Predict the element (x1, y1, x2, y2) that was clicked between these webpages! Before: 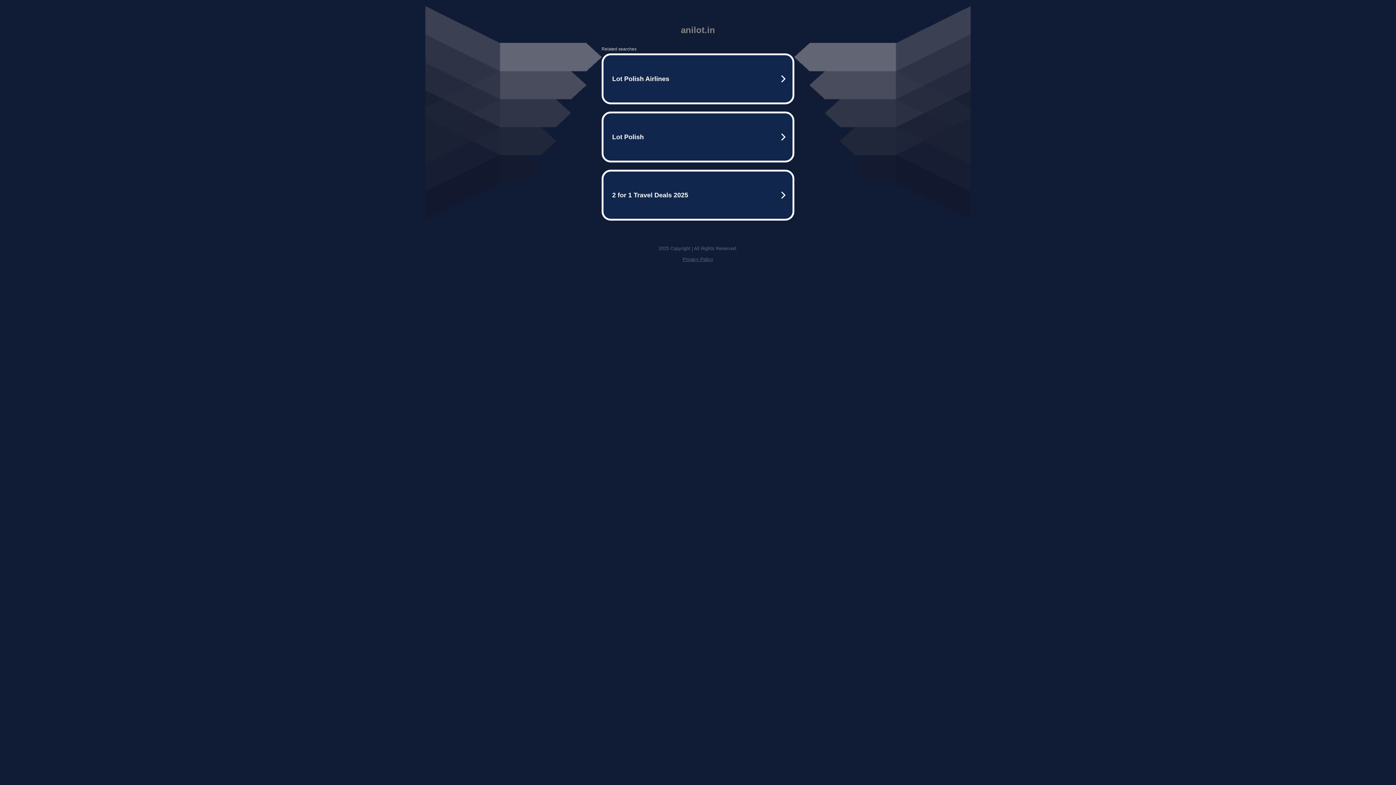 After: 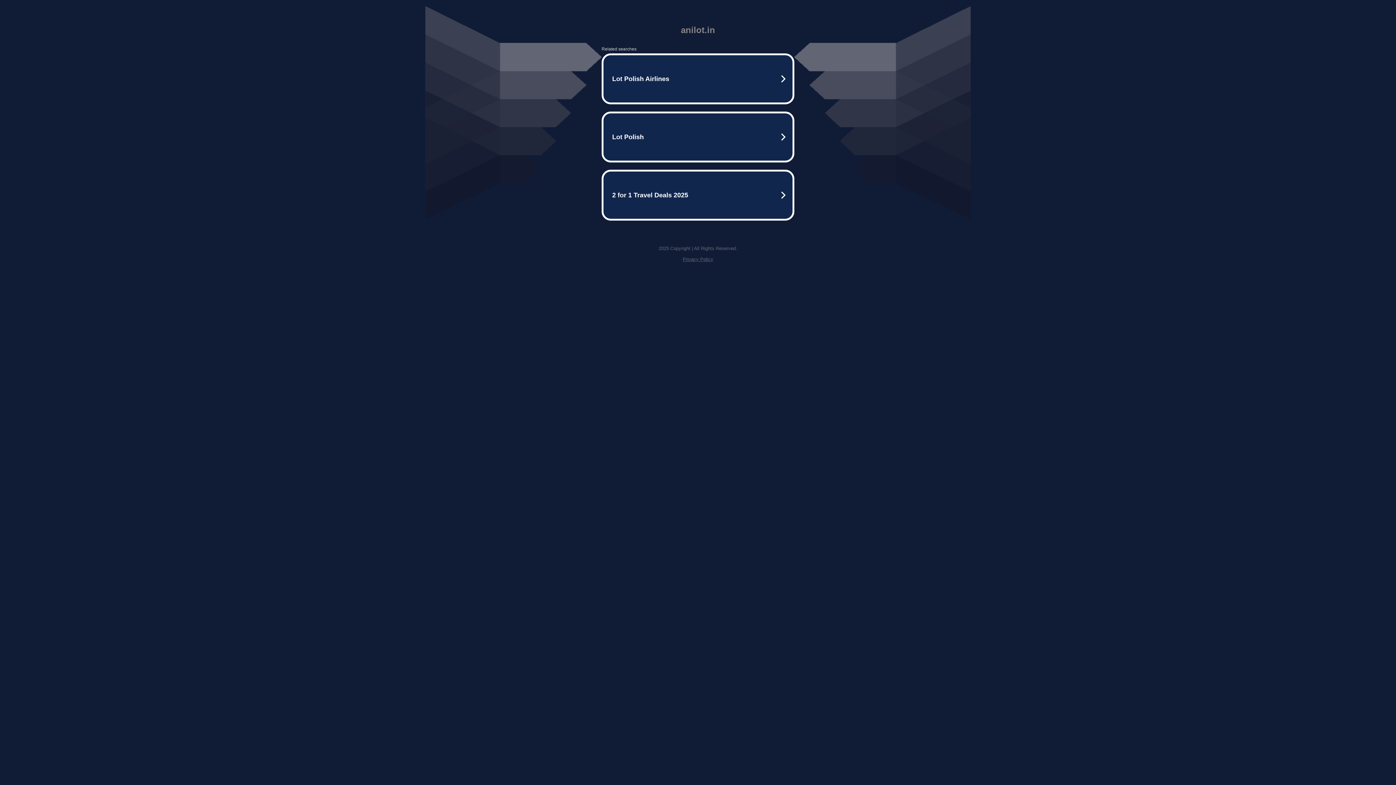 Action: bbox: (682, 256, 713, 262) label: Privacy Policy